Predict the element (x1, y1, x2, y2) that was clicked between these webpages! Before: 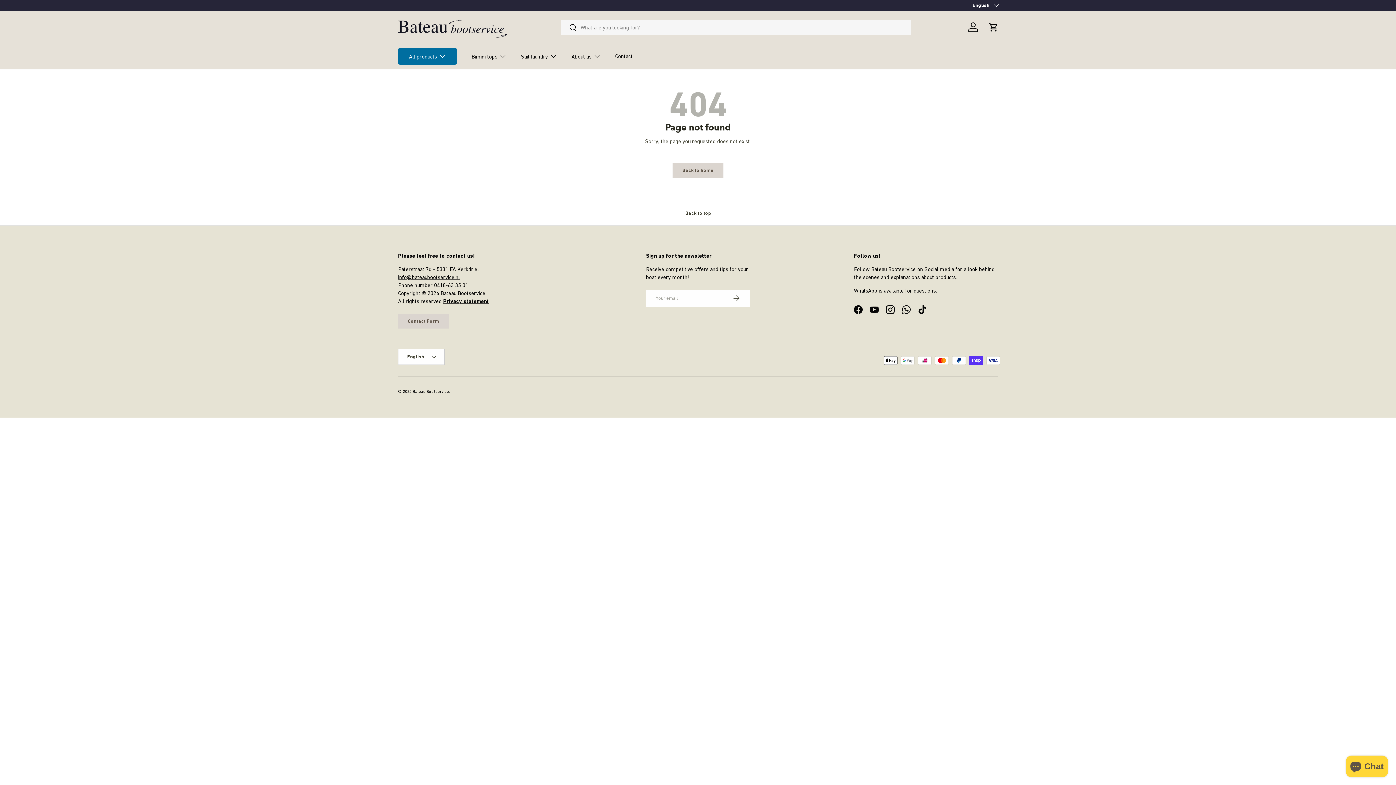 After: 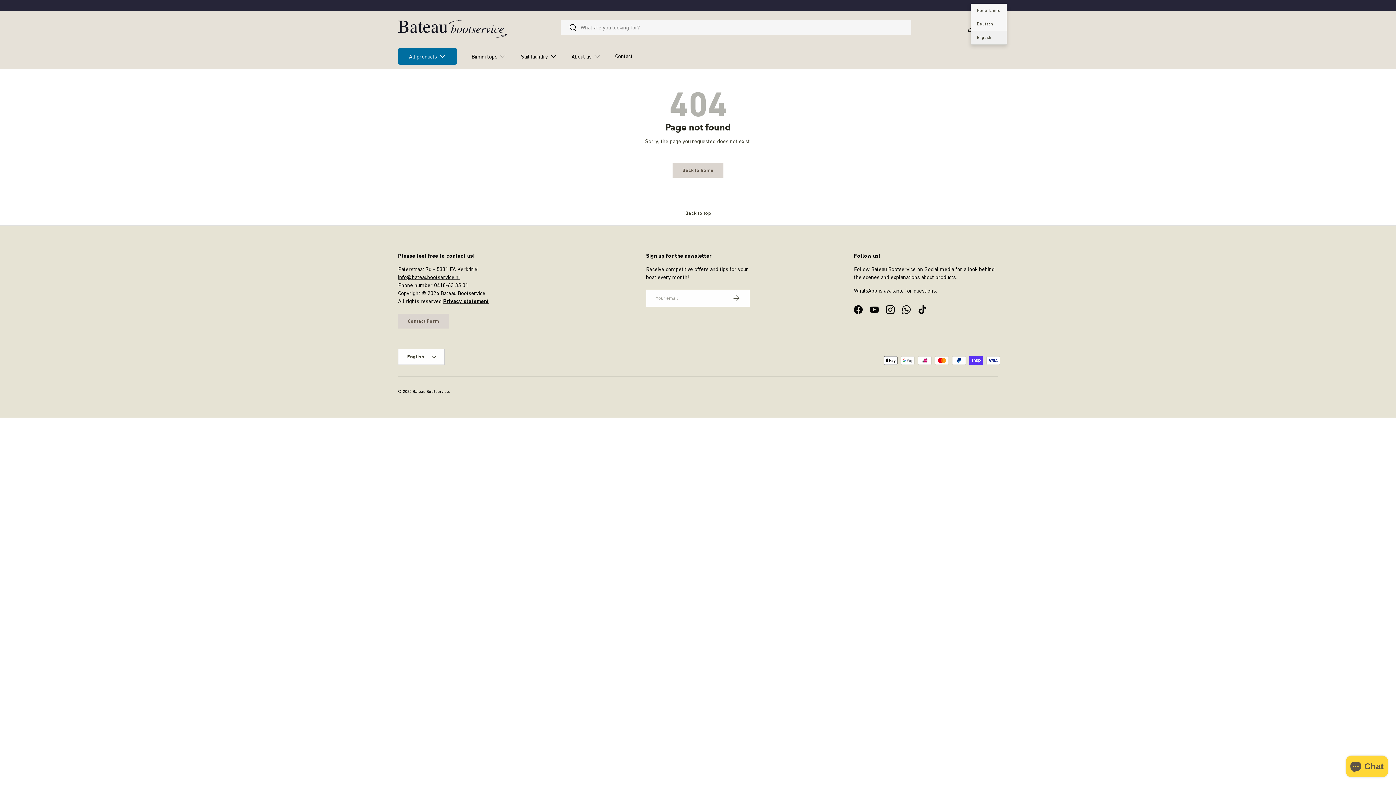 Action: bbox: (972, 1, 998, 9) label: English